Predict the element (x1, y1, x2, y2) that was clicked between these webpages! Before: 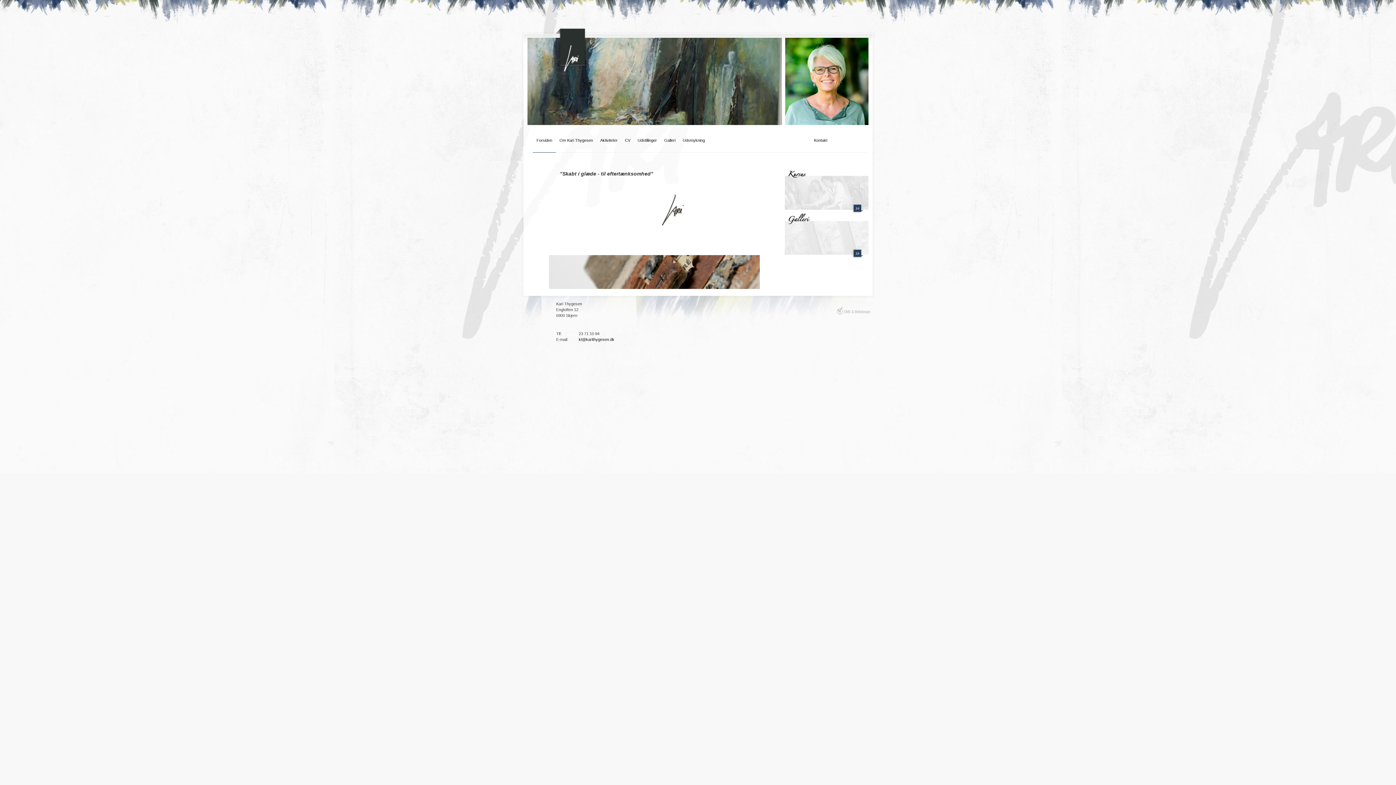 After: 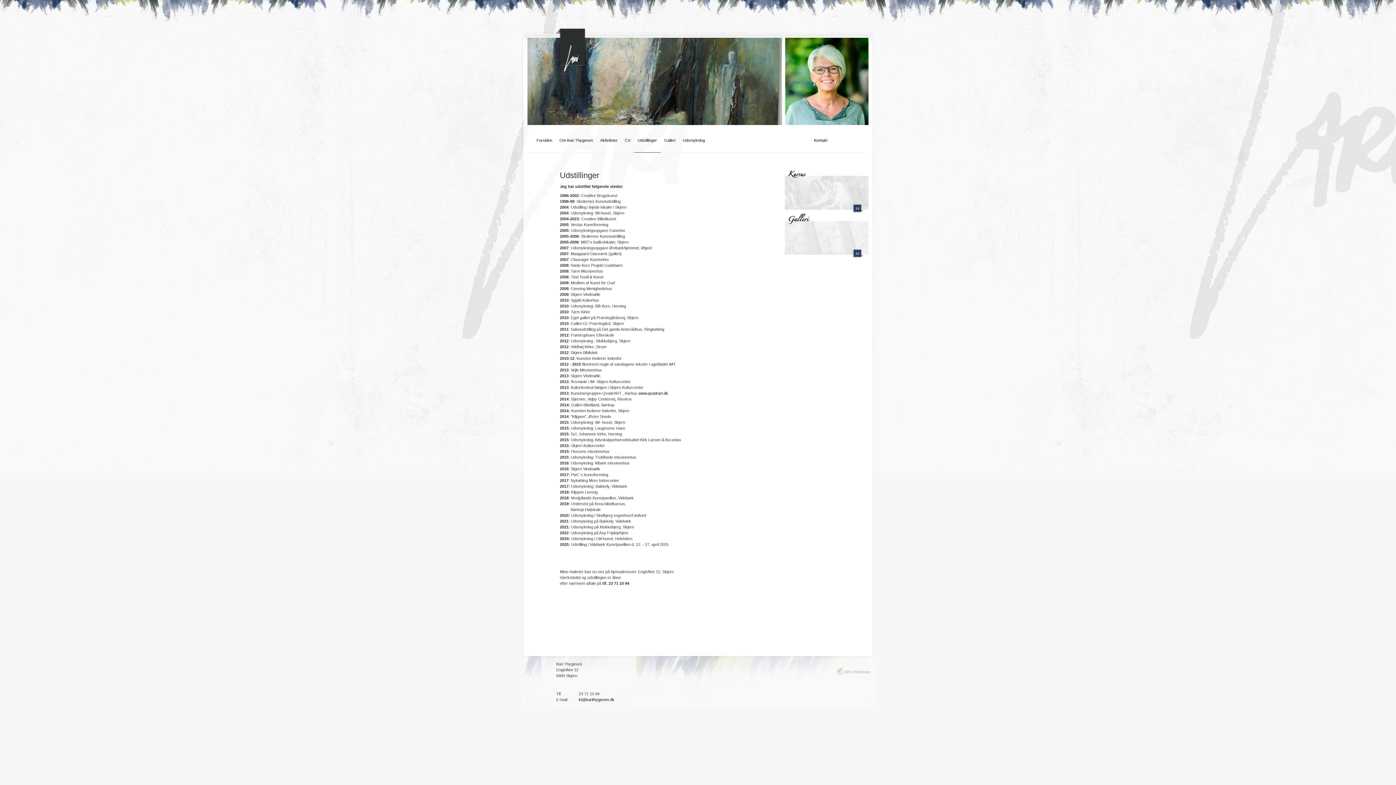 Action: label: Udstillinger bbox: (634, 128, 660, 152)